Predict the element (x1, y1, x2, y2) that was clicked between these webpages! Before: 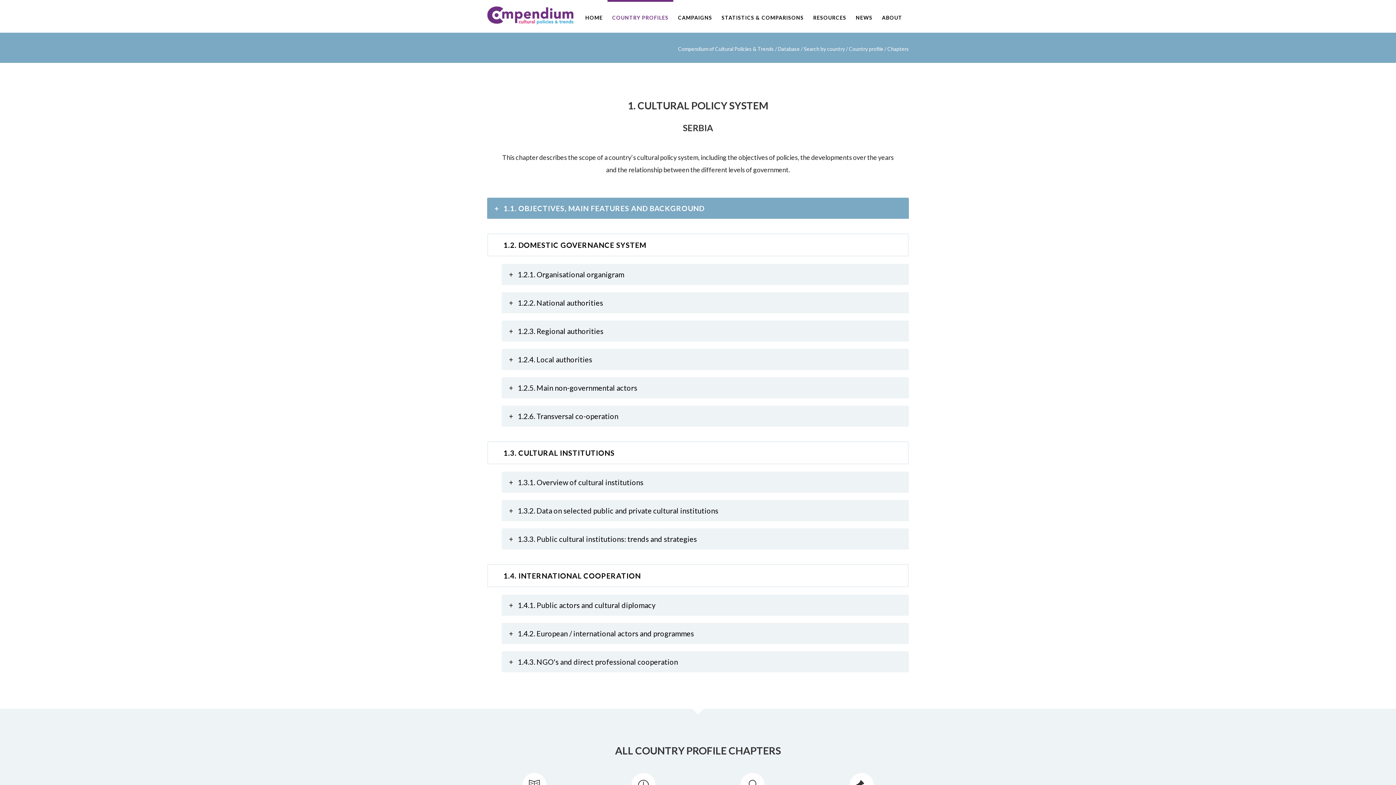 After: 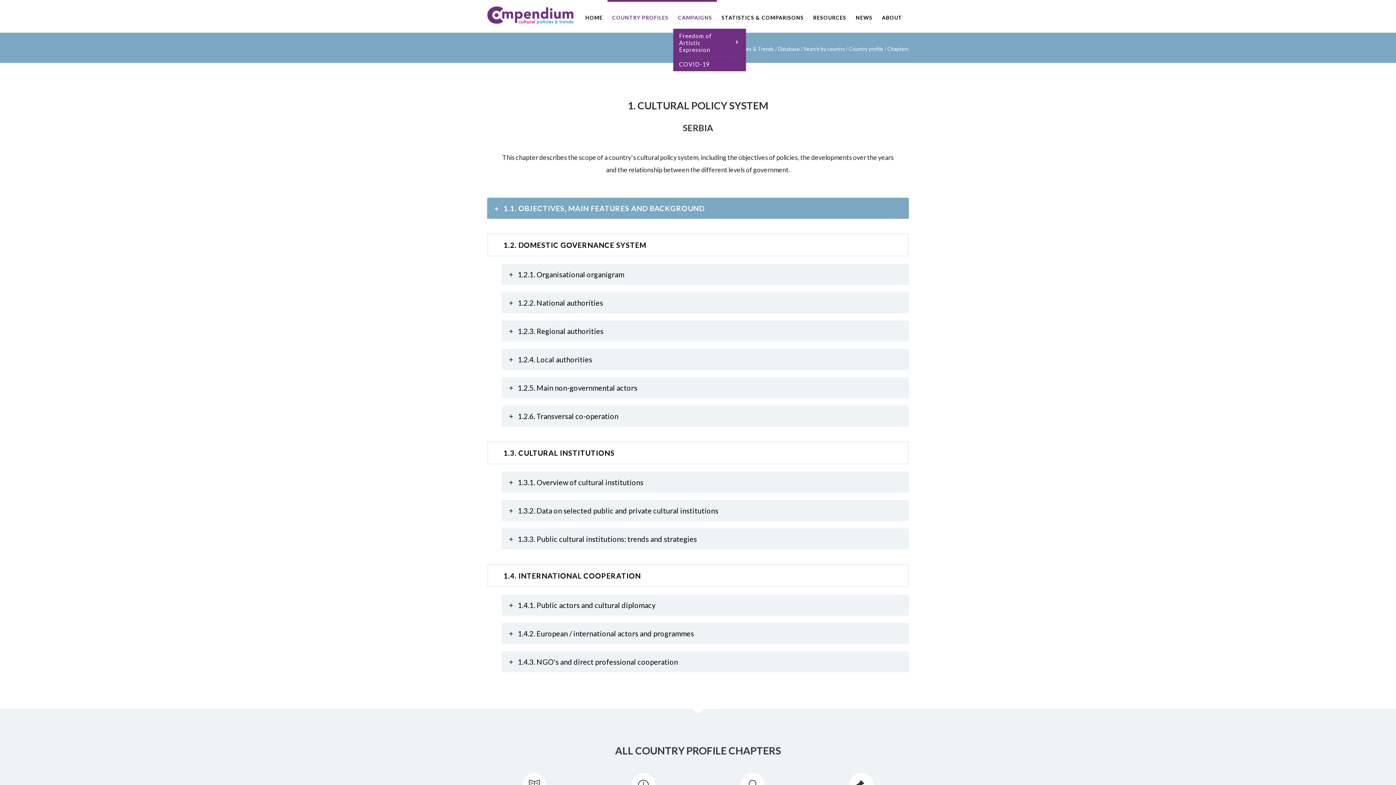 Action: label: CAMPAIGNS bbox: (673, 14, 717, 20)